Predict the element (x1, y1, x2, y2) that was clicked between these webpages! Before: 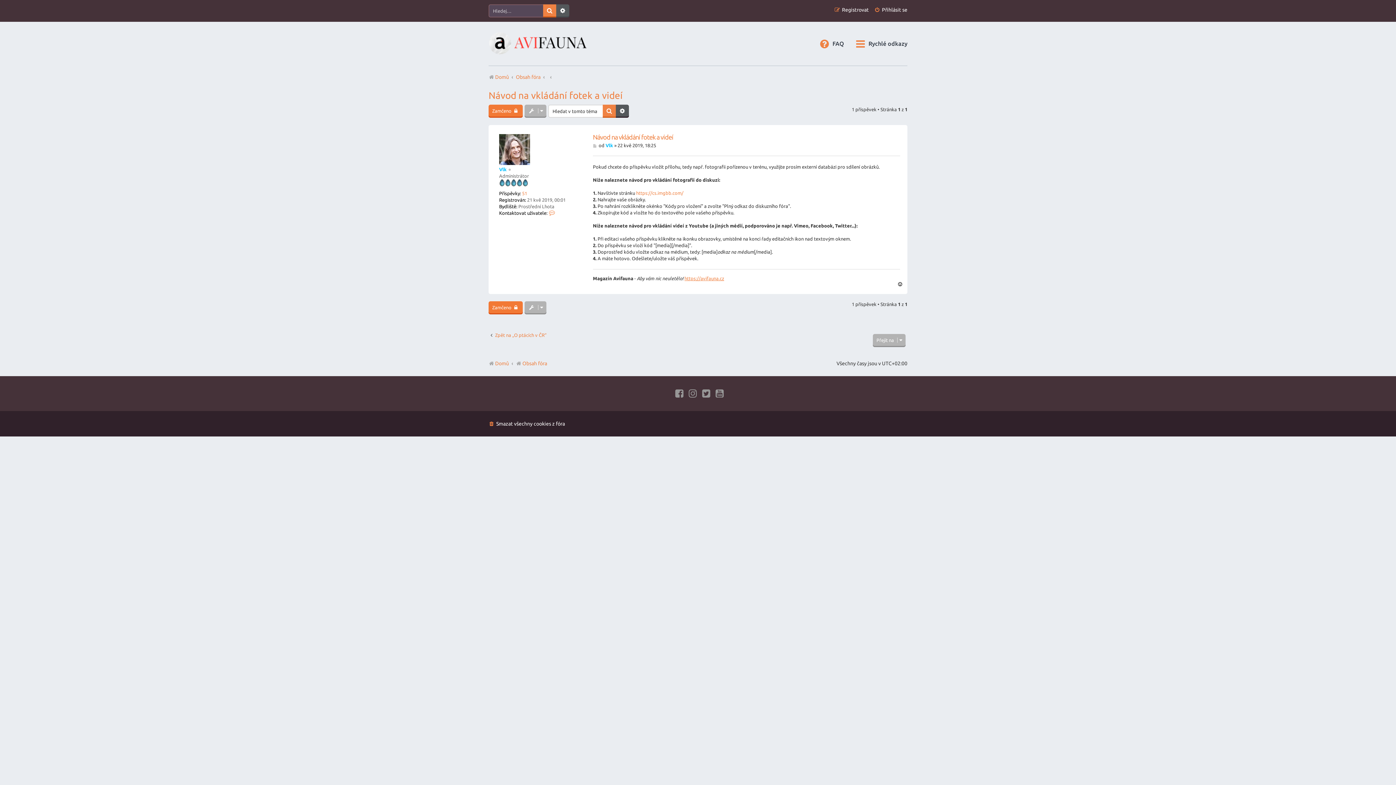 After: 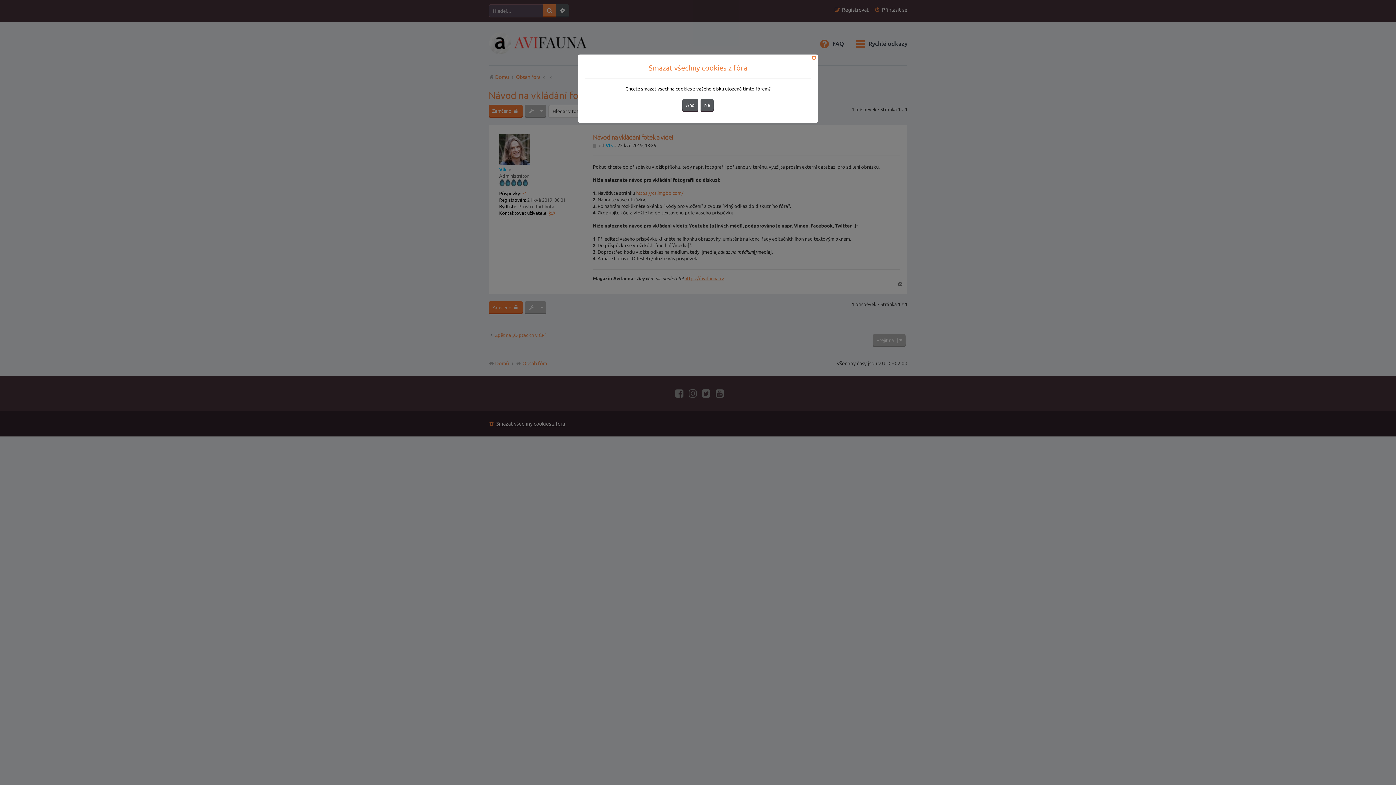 Action: bbox: (488, 418, 565, 429) label: Smazat všechny cookies z fóra